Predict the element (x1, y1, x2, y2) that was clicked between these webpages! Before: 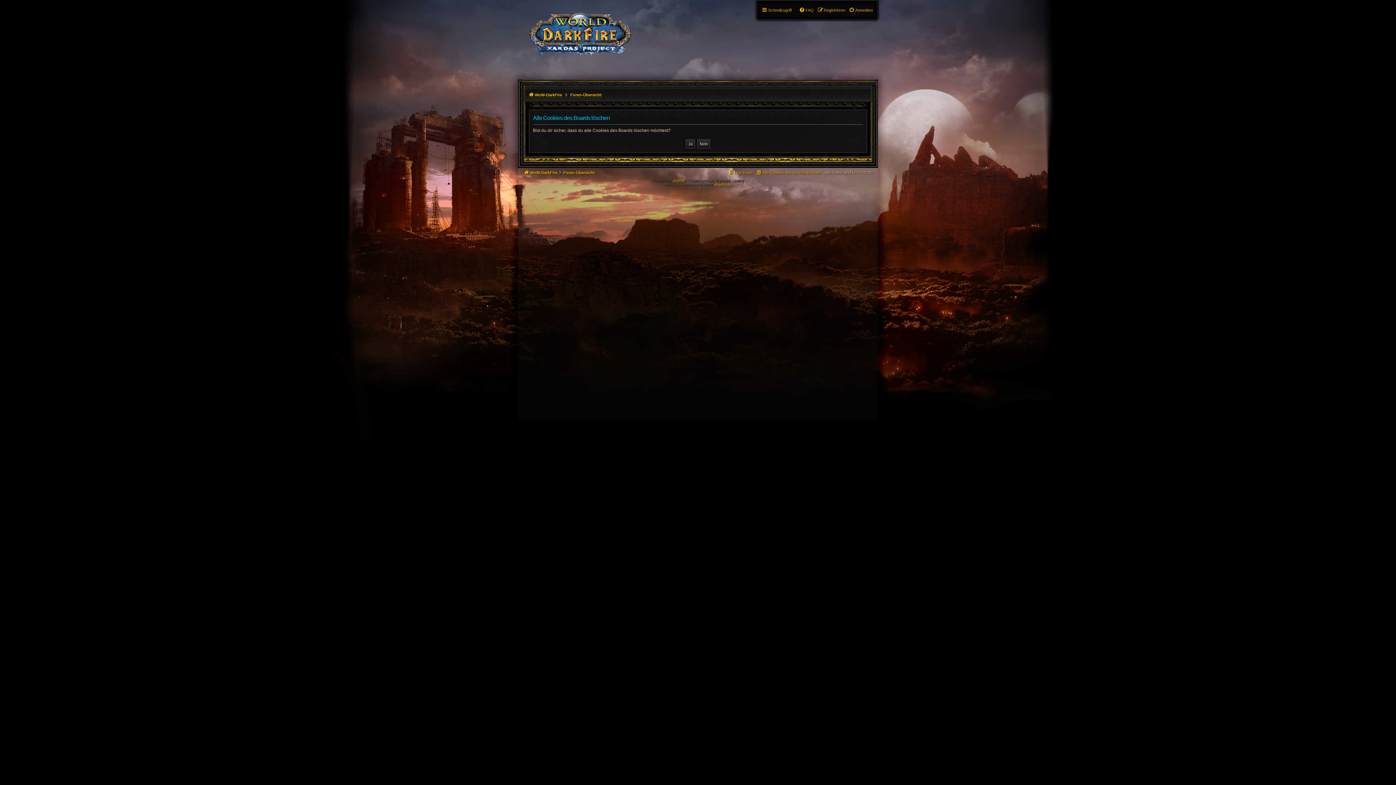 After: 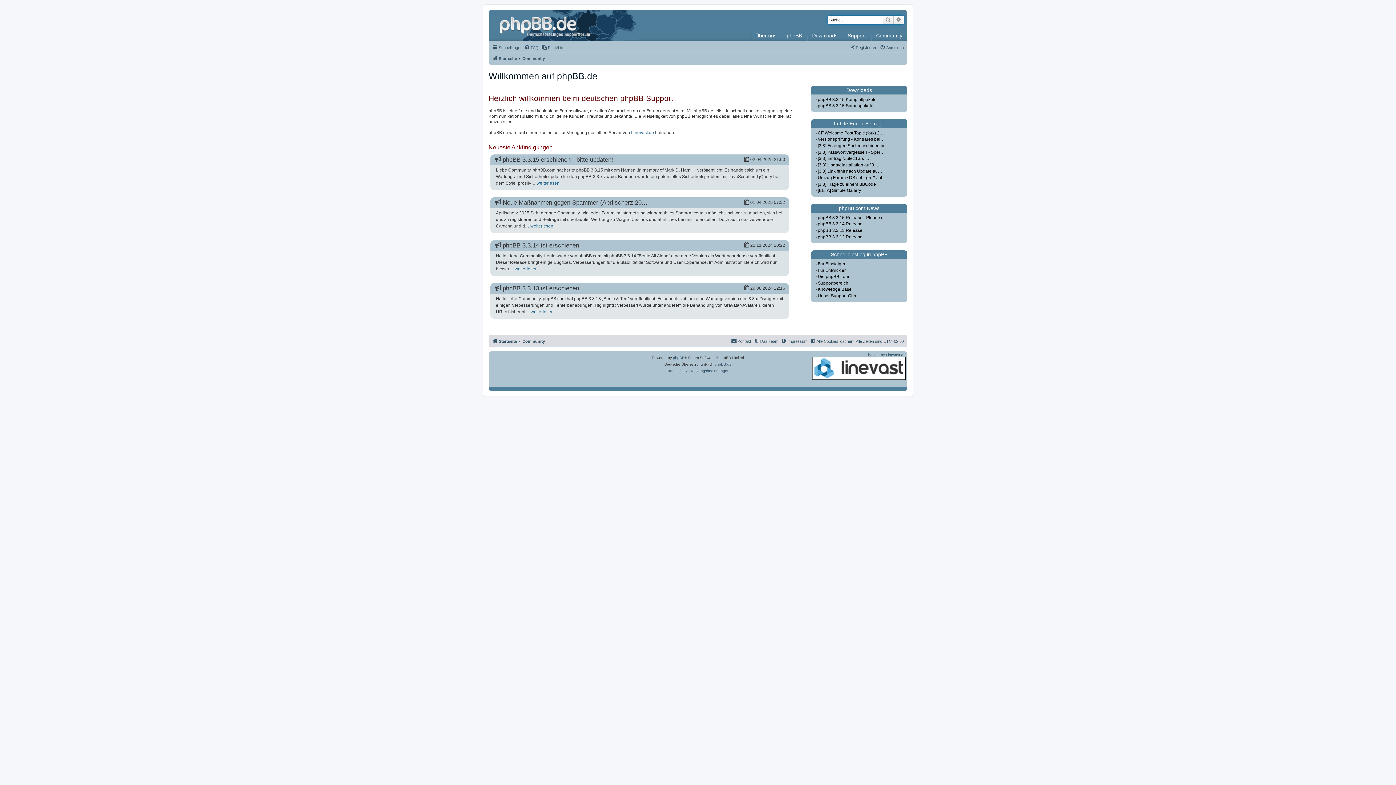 Action: bbox: (714, 182, 731, 186) label: phpBB.de